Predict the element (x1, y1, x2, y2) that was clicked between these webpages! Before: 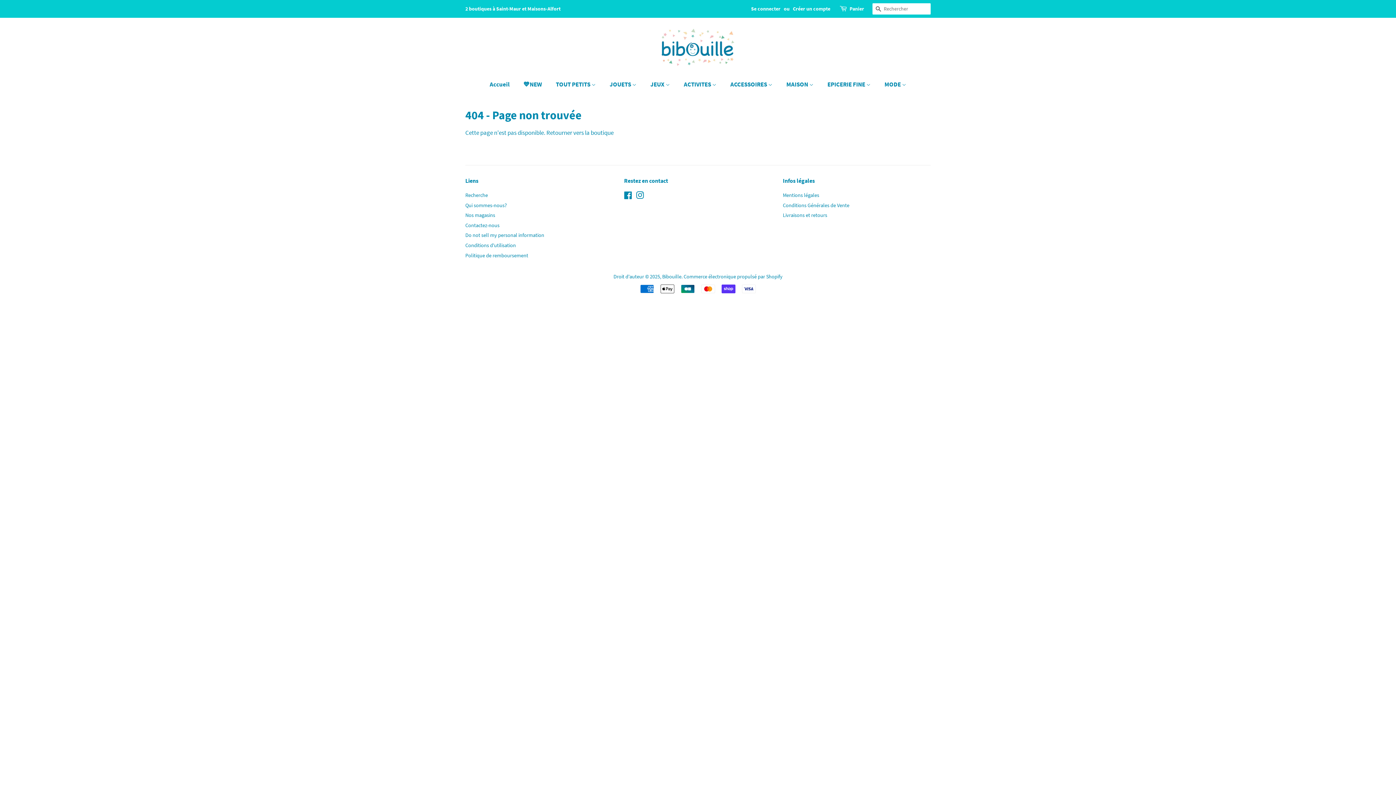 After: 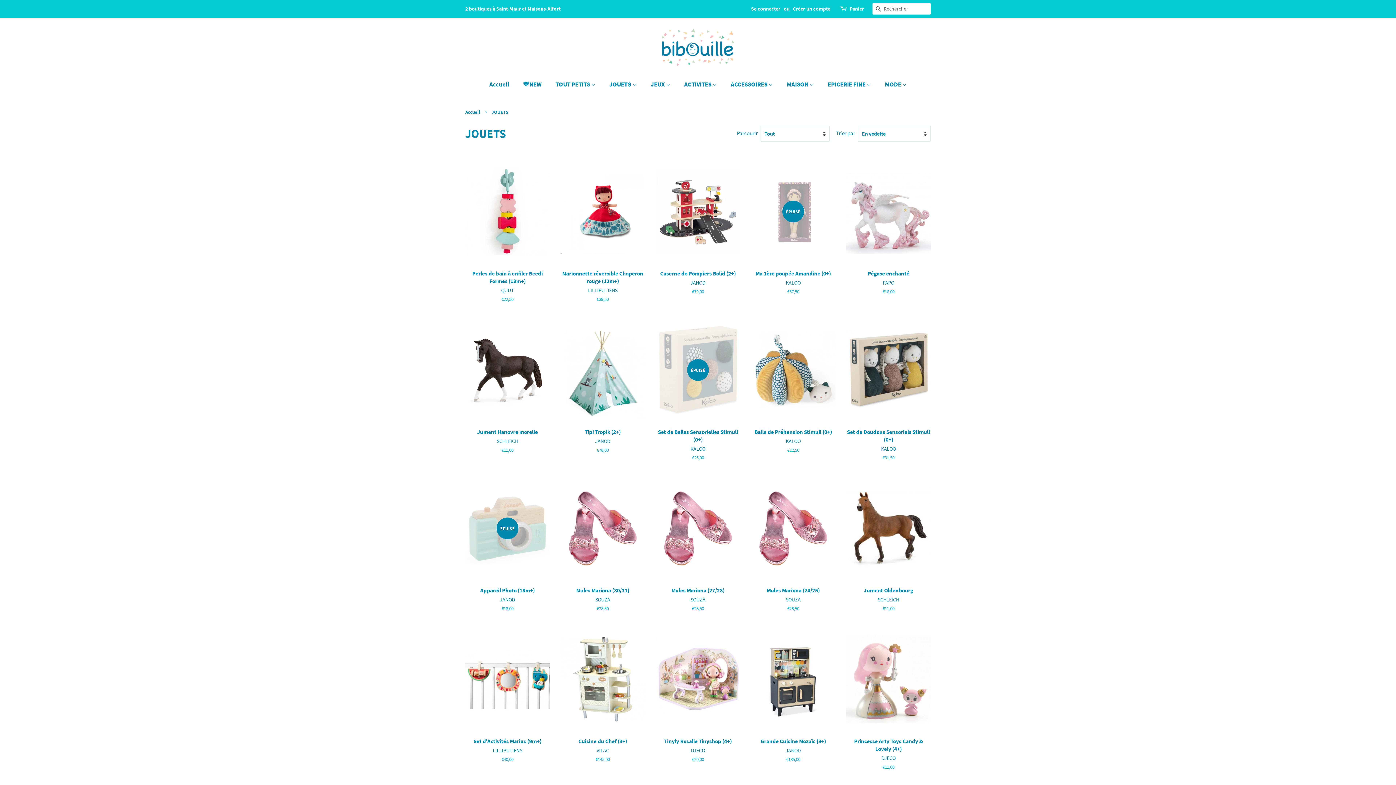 Action: label: JOUETS  bbox: (604, 76, 644, 92)